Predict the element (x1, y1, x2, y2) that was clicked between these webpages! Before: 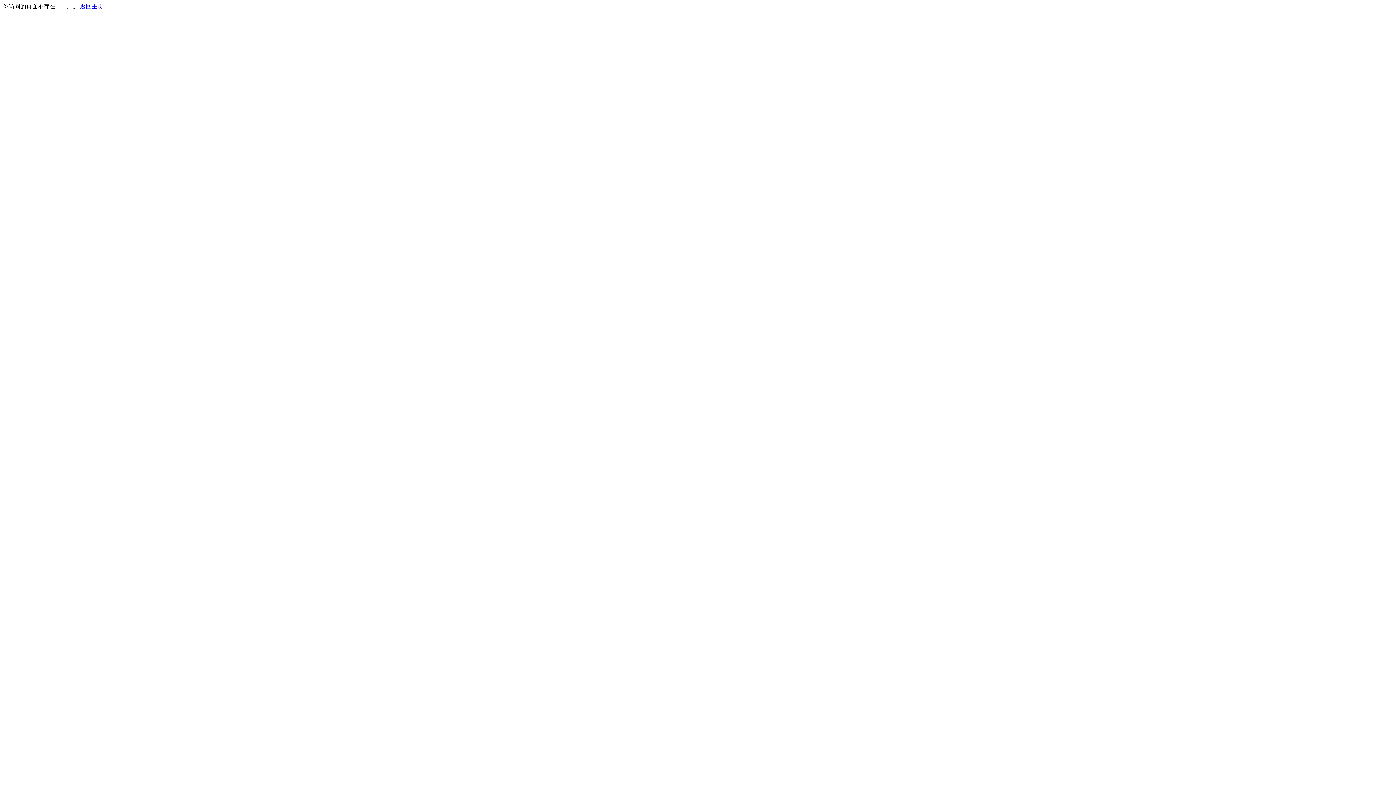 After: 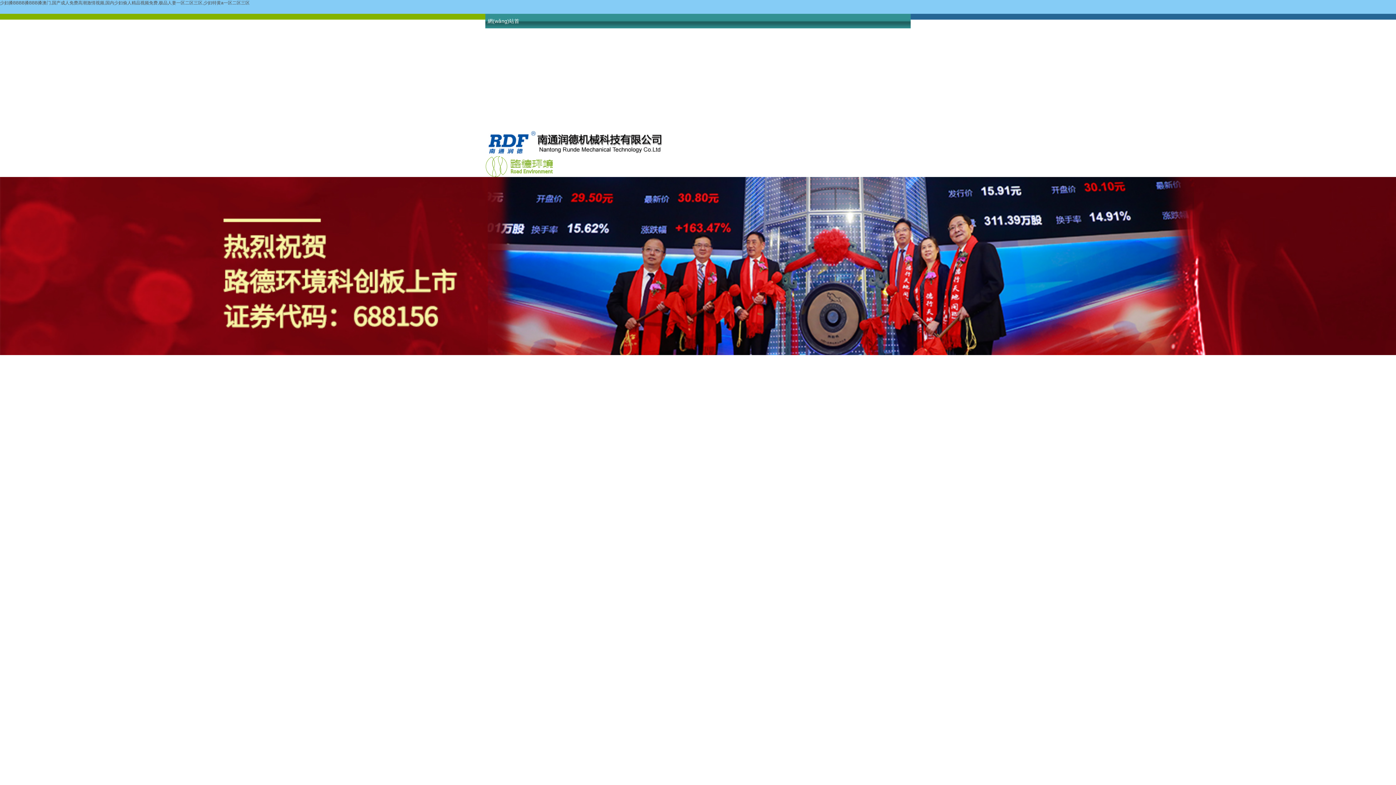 Action: bbox: (80, 3, 103, 9) label: 返回主页